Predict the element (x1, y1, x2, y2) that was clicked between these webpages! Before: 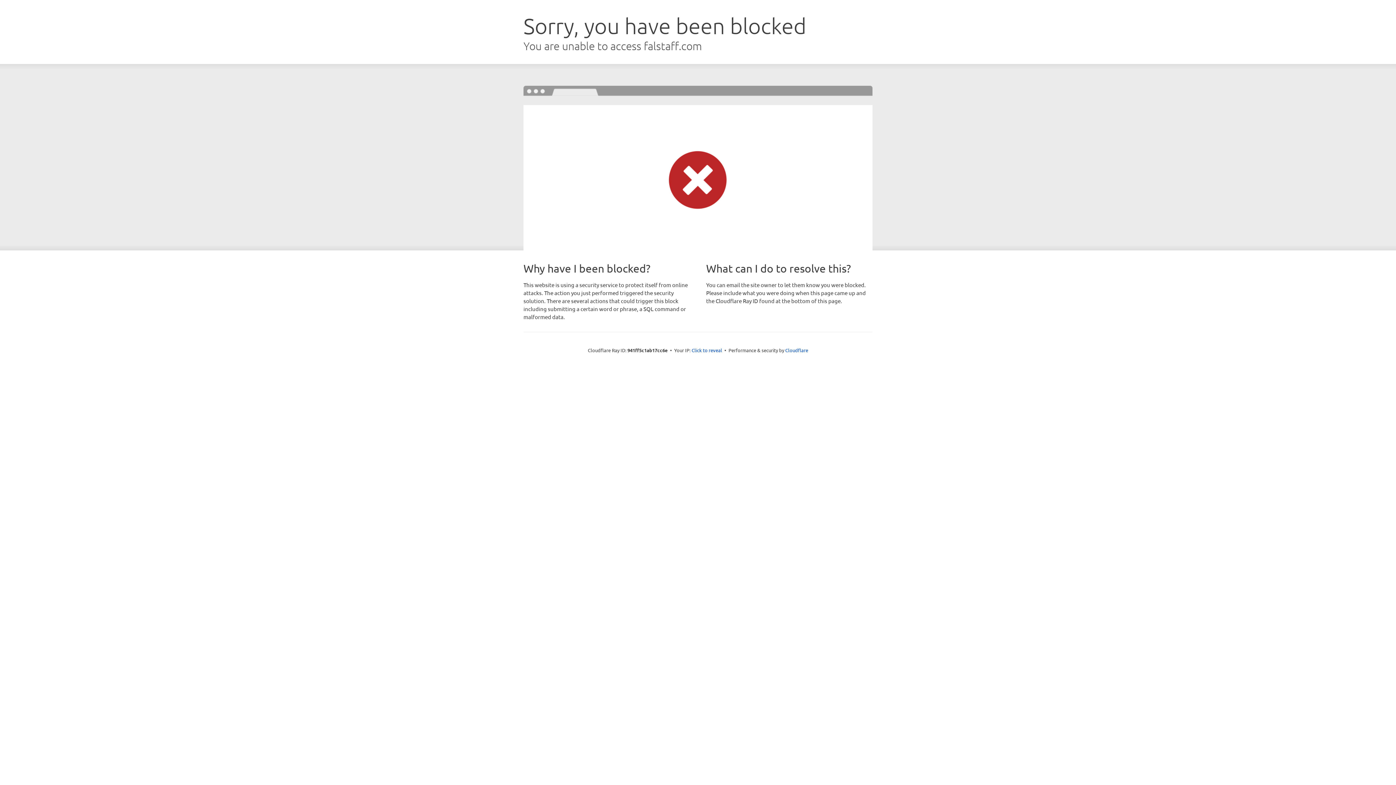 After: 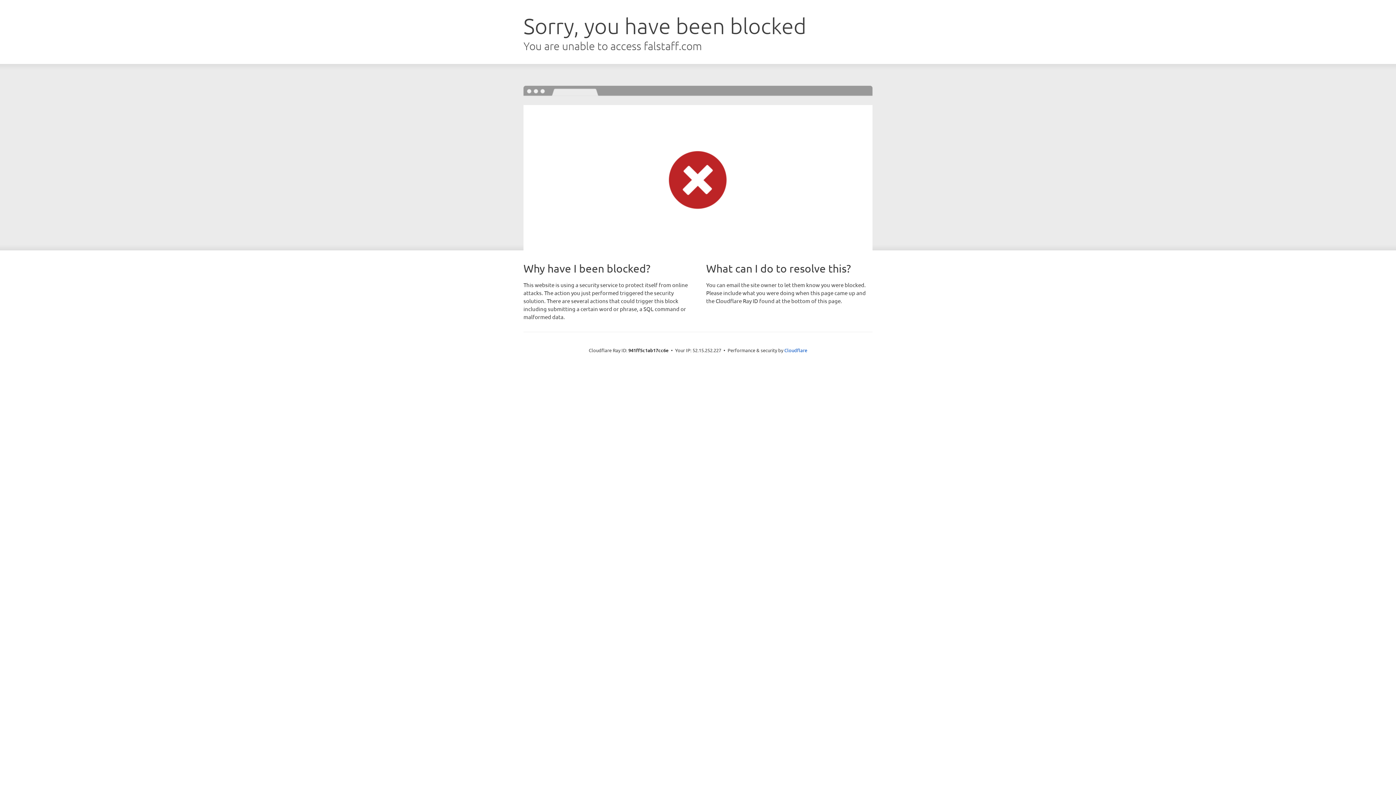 Action: label: Click to reveal bbox: (691, 346, 722, 353)